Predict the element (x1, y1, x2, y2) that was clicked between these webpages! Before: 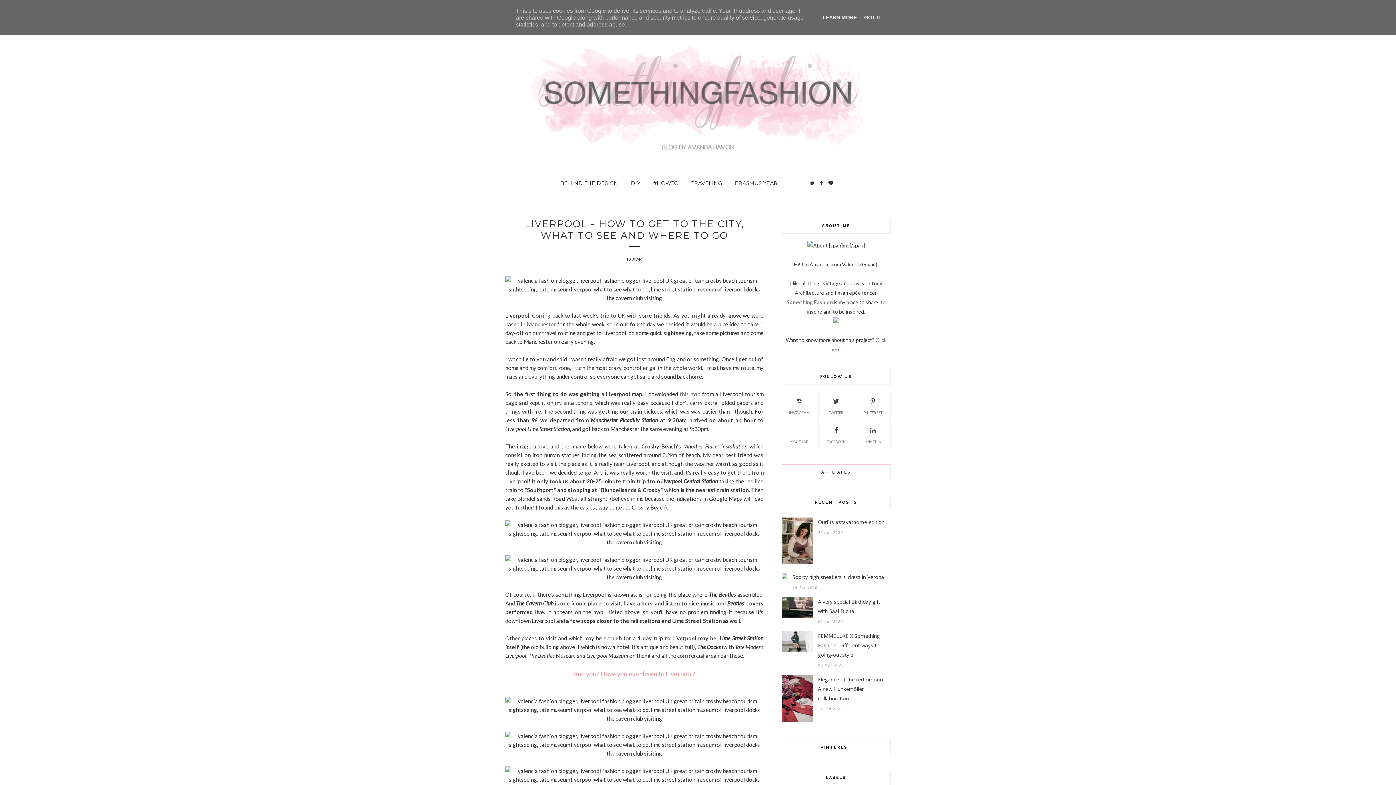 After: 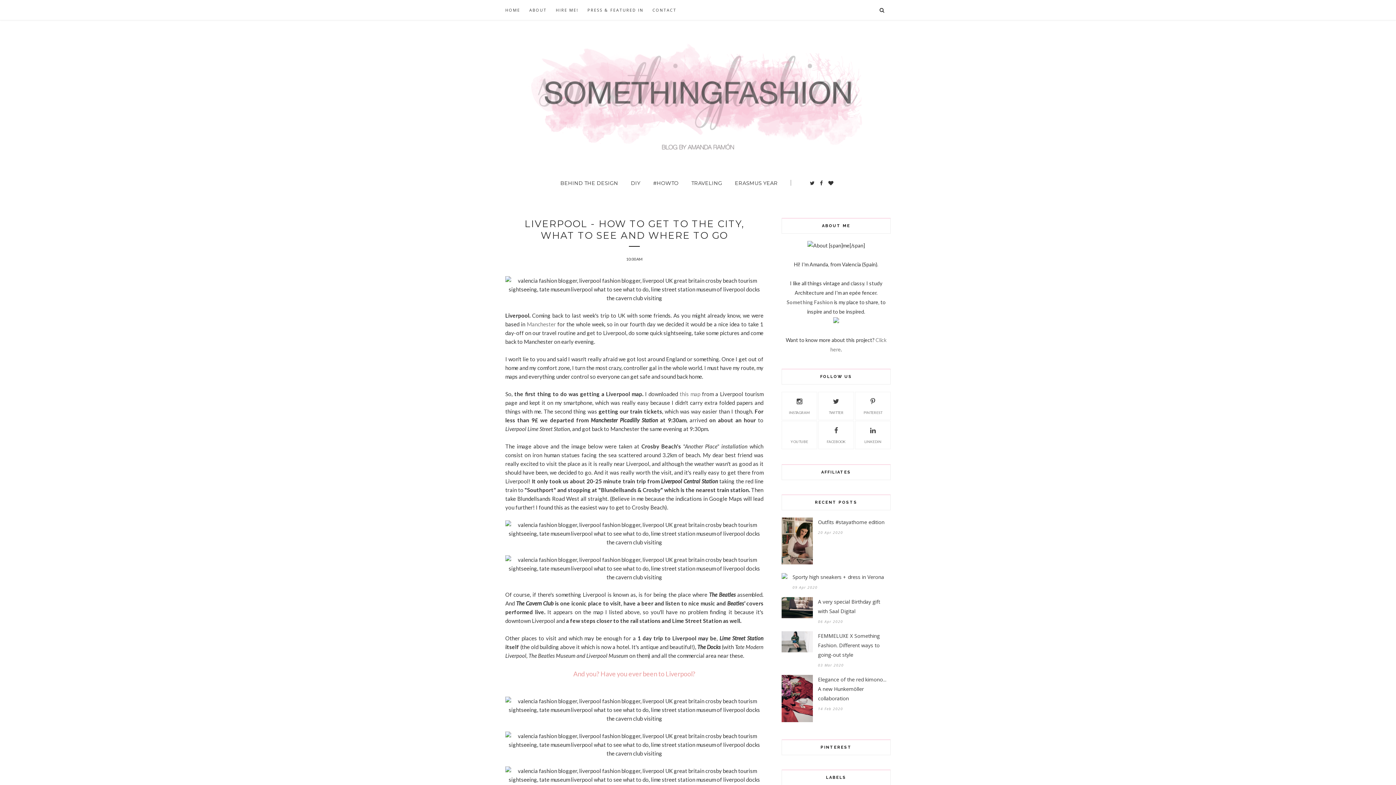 Action: label: GOT IT bbox: (862, 14, 884, 20)